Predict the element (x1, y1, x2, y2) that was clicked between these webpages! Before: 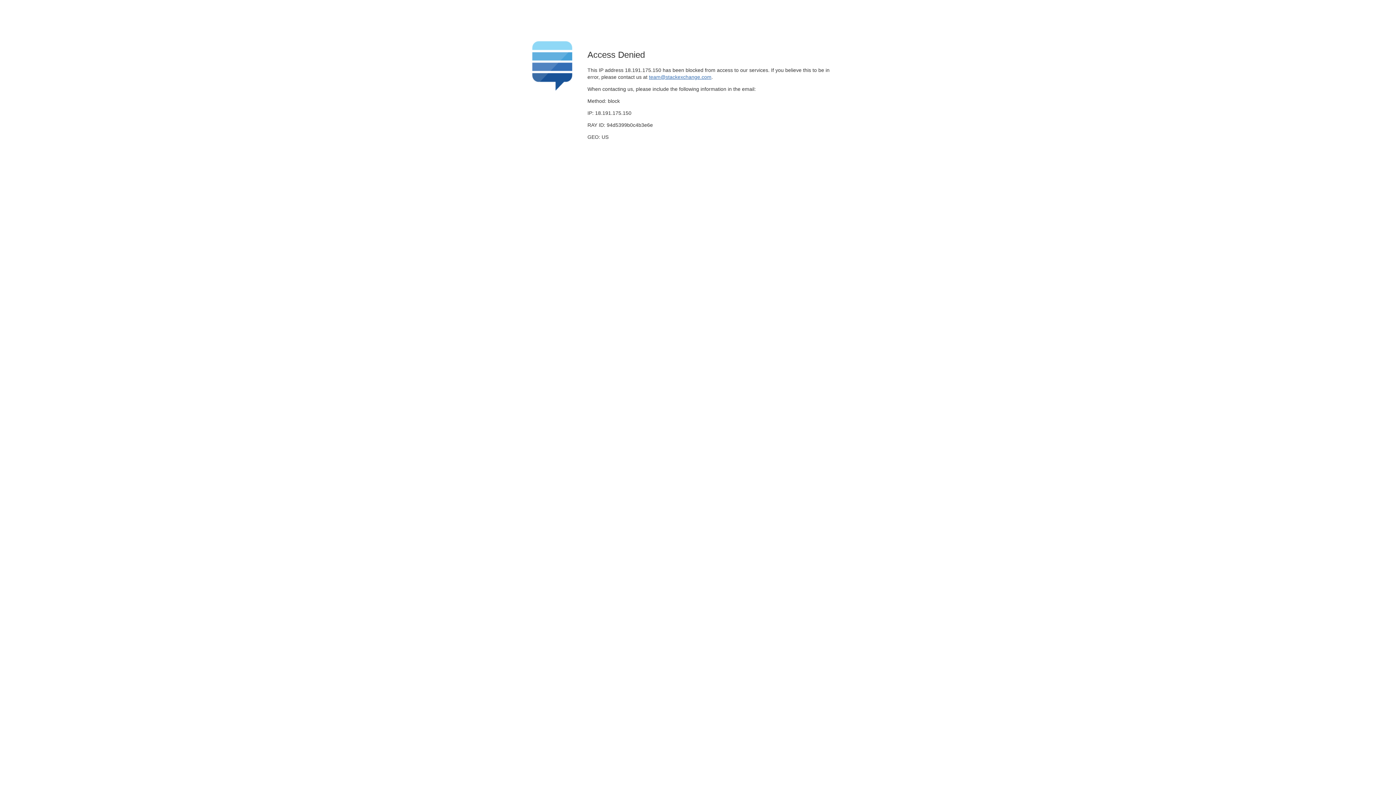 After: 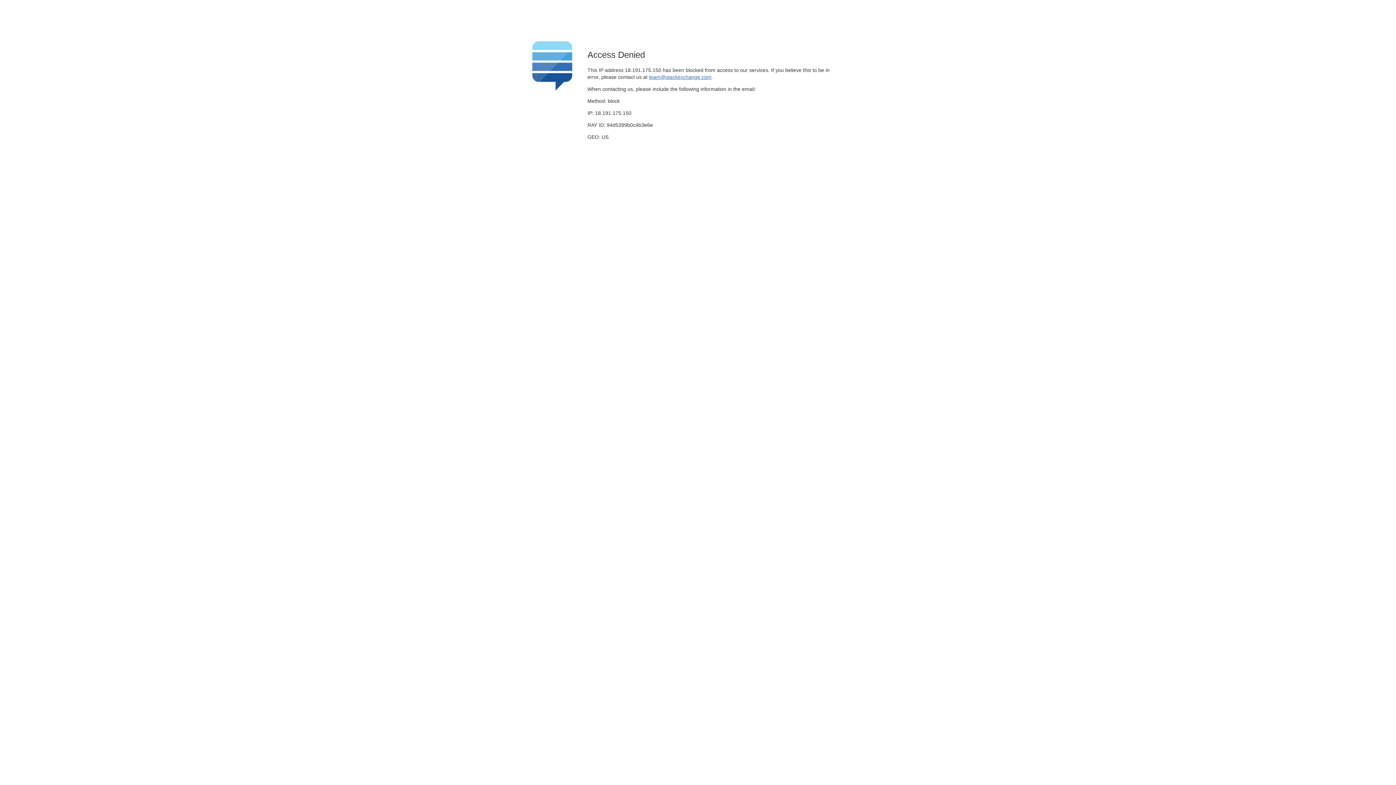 Action: bbox: (649, 74, 711, 79) label: team@stackexchange.com